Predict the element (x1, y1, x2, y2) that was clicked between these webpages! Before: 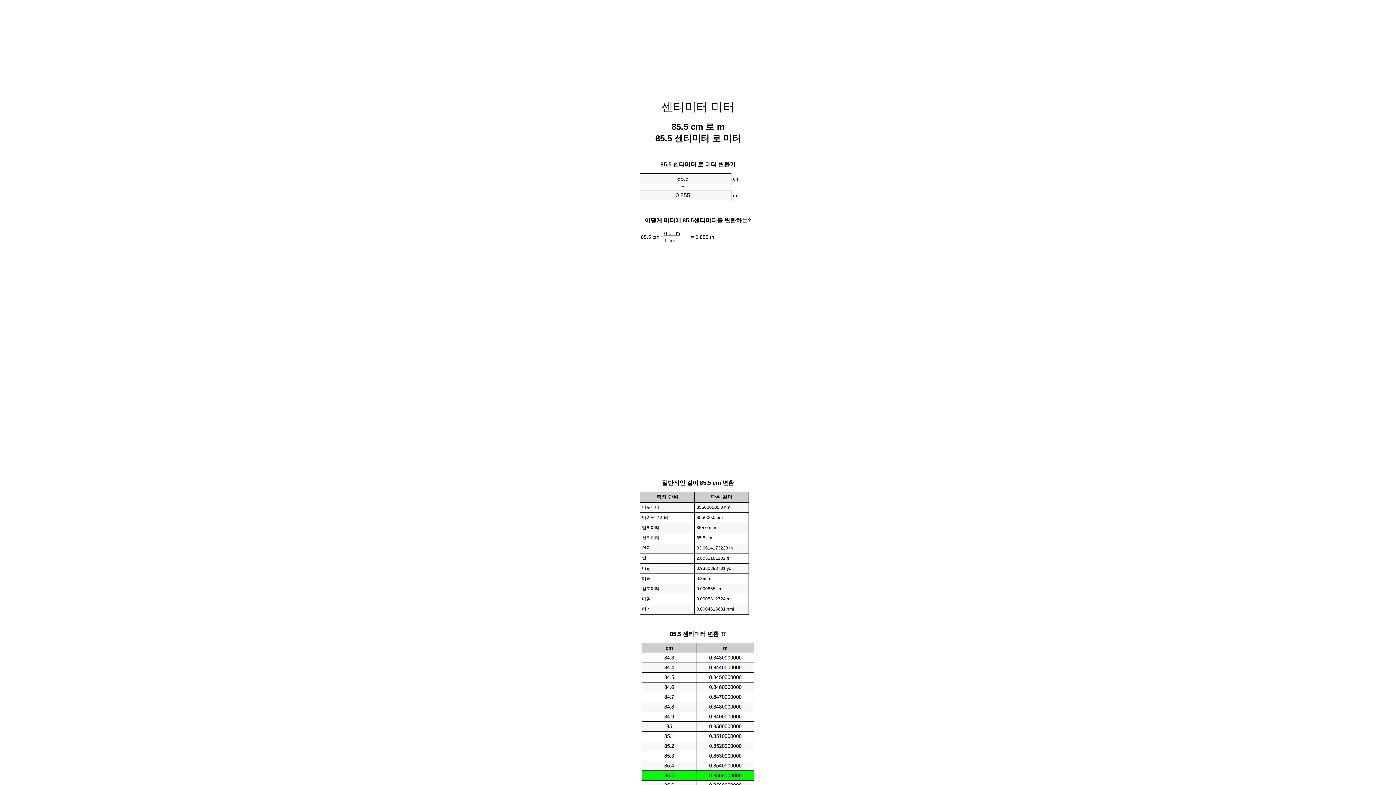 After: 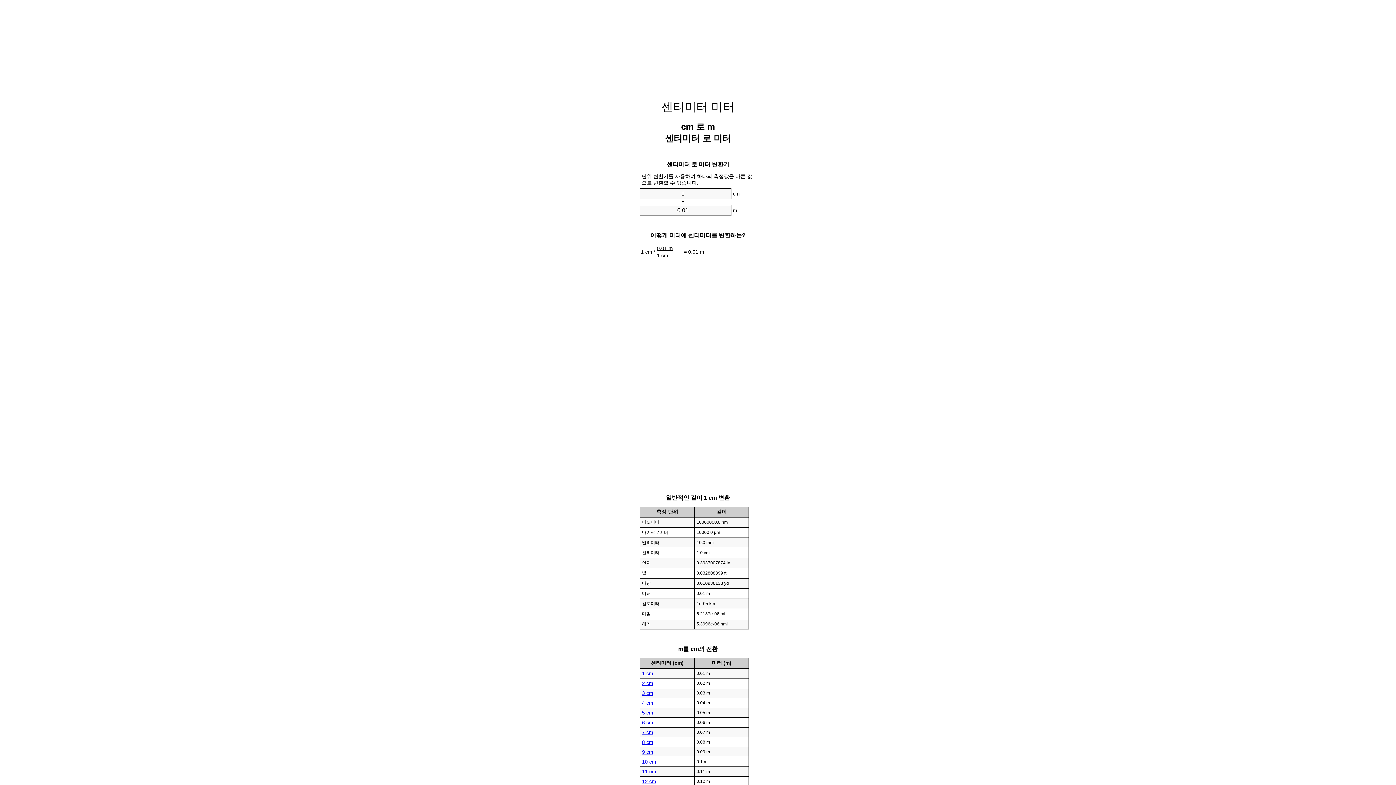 Action: bbox: (661, 100, 734, 113) label: 센티미터 미터